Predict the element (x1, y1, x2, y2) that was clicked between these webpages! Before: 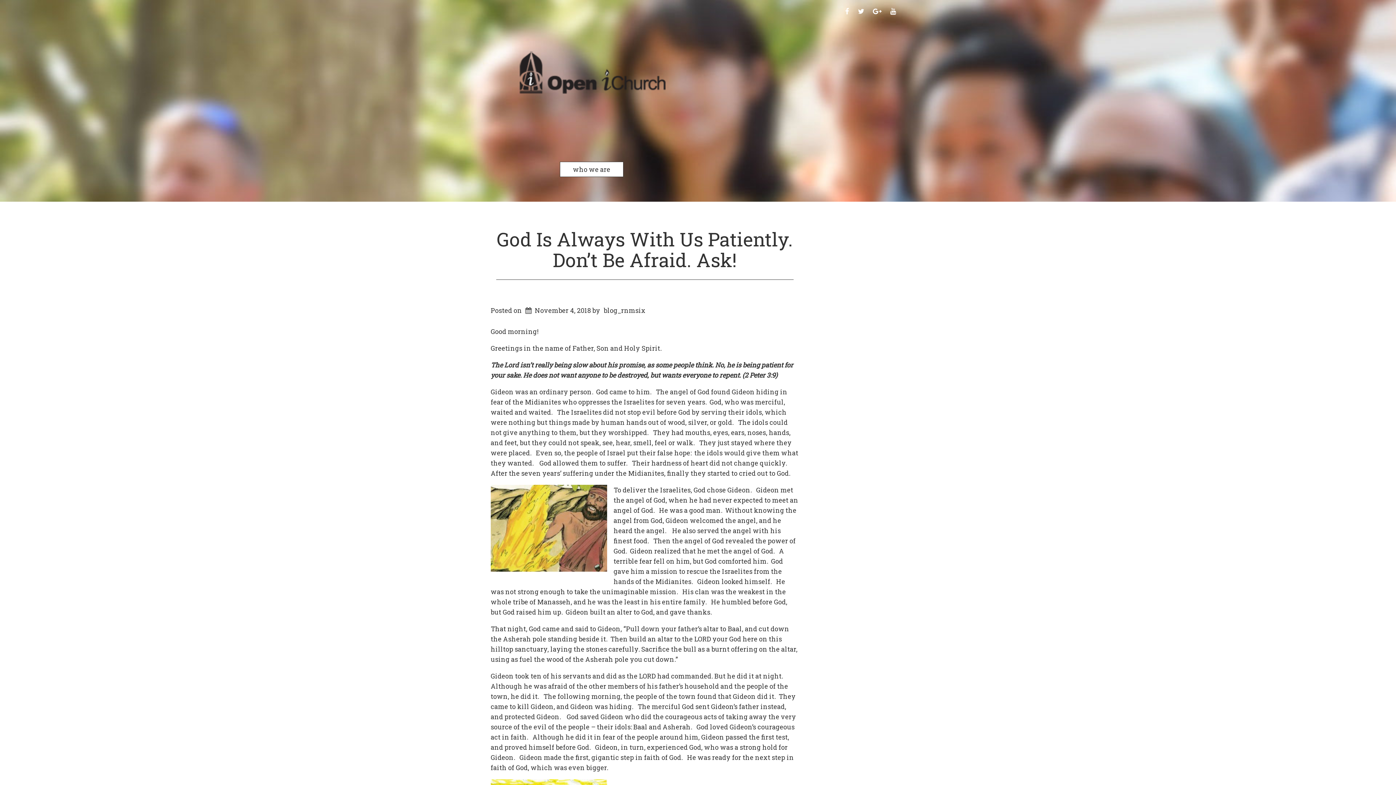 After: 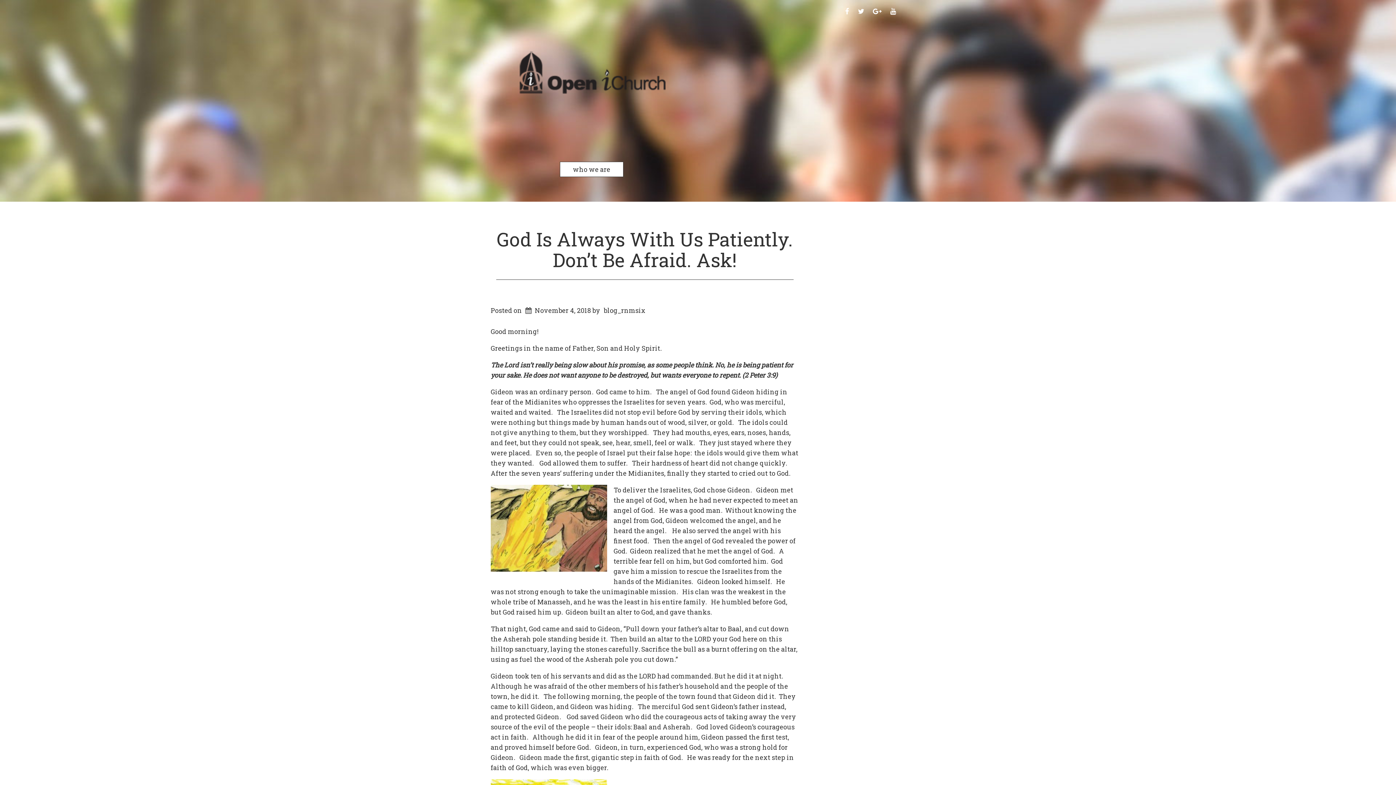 Action: label: November 4, 2018 bbox: (523, 306, 591, 315)